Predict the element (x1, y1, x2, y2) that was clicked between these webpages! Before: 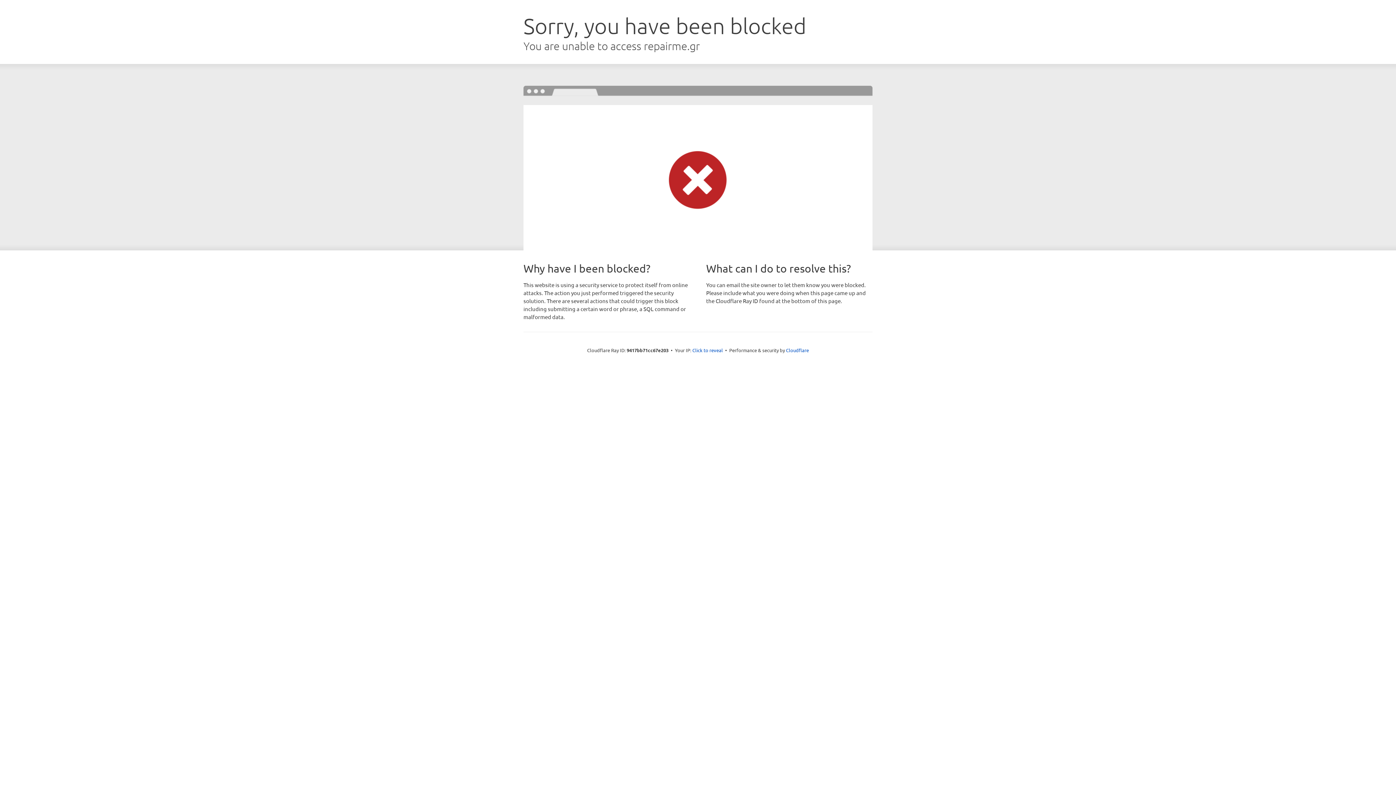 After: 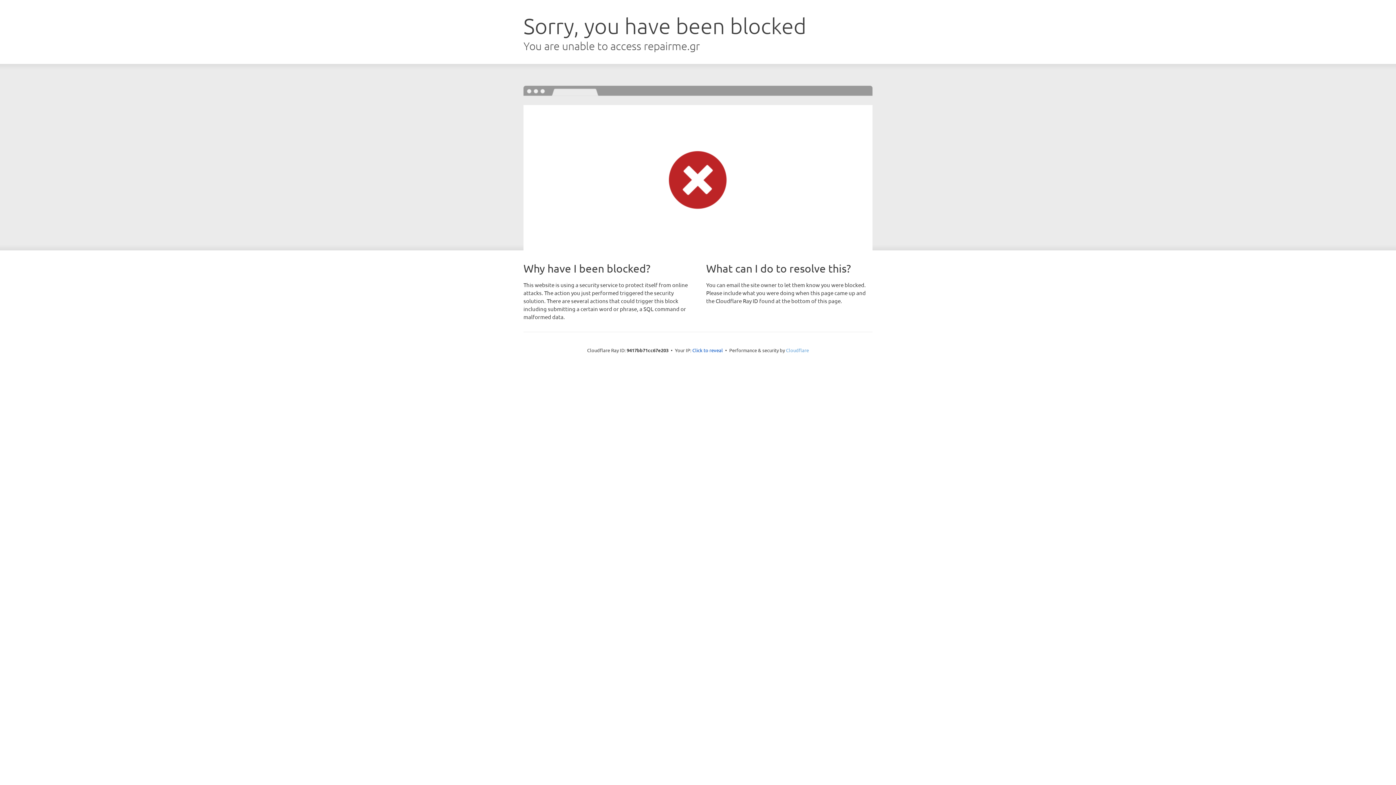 Action: label: Cloudflare bbox: (786, 347, 809, 353)